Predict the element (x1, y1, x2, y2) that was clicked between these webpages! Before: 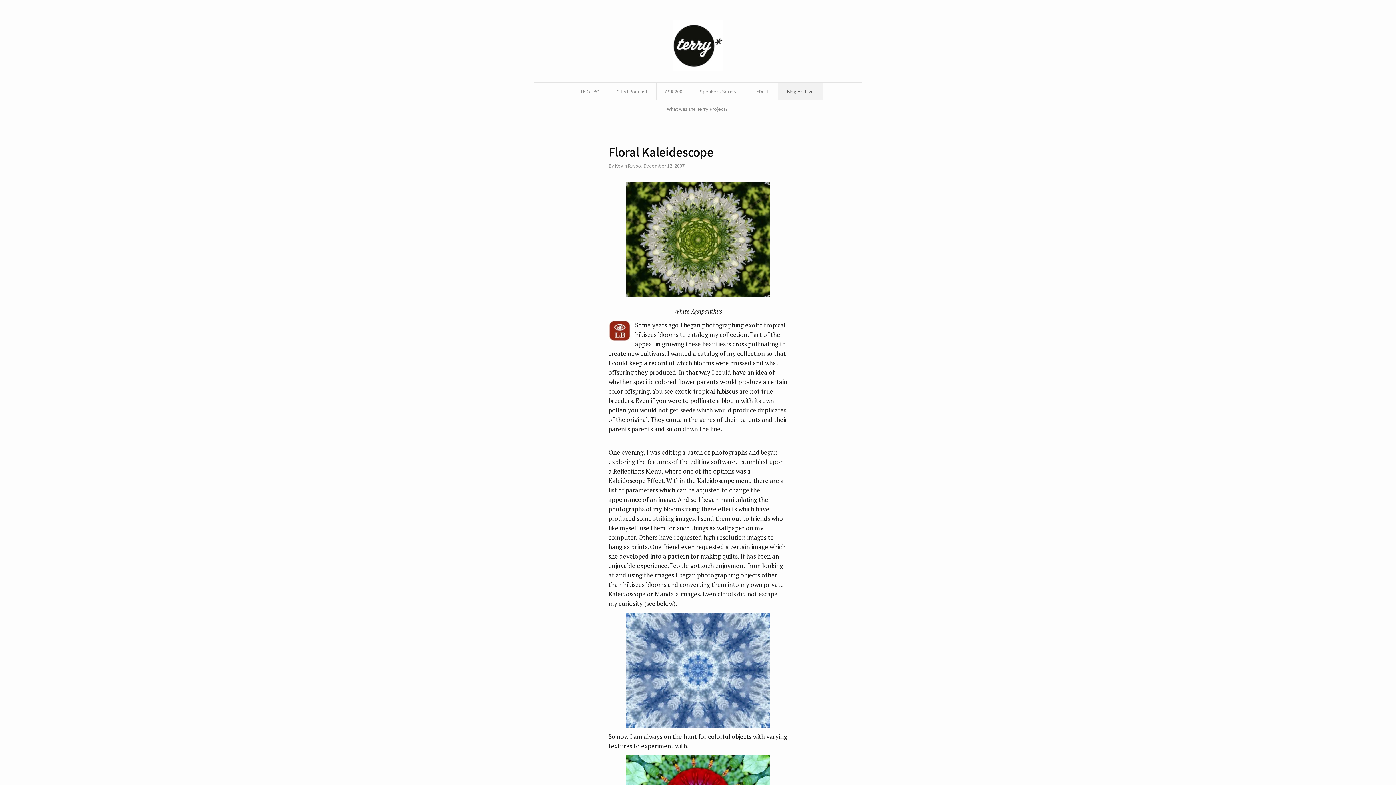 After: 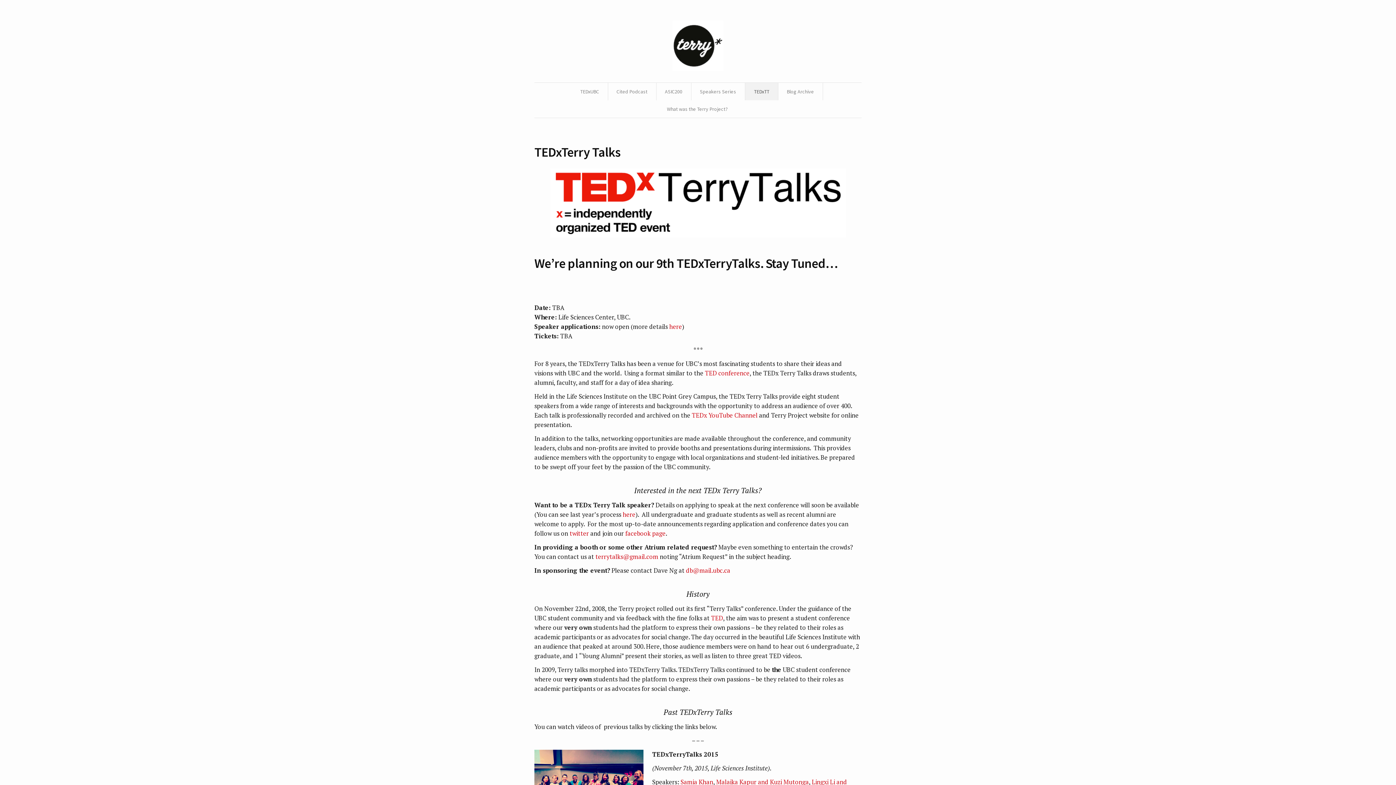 Action: label: TEDxTT bbox: (753, 82, 769, 100)